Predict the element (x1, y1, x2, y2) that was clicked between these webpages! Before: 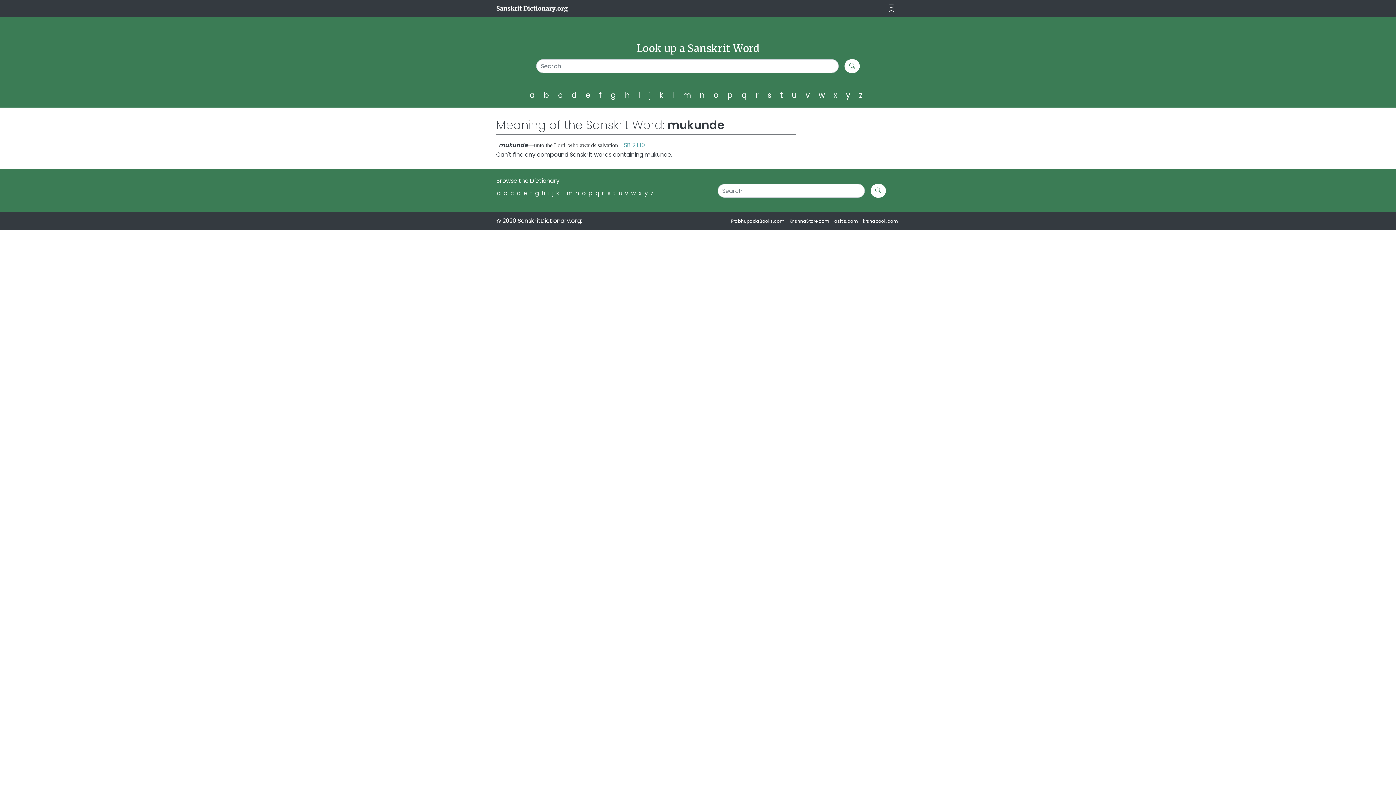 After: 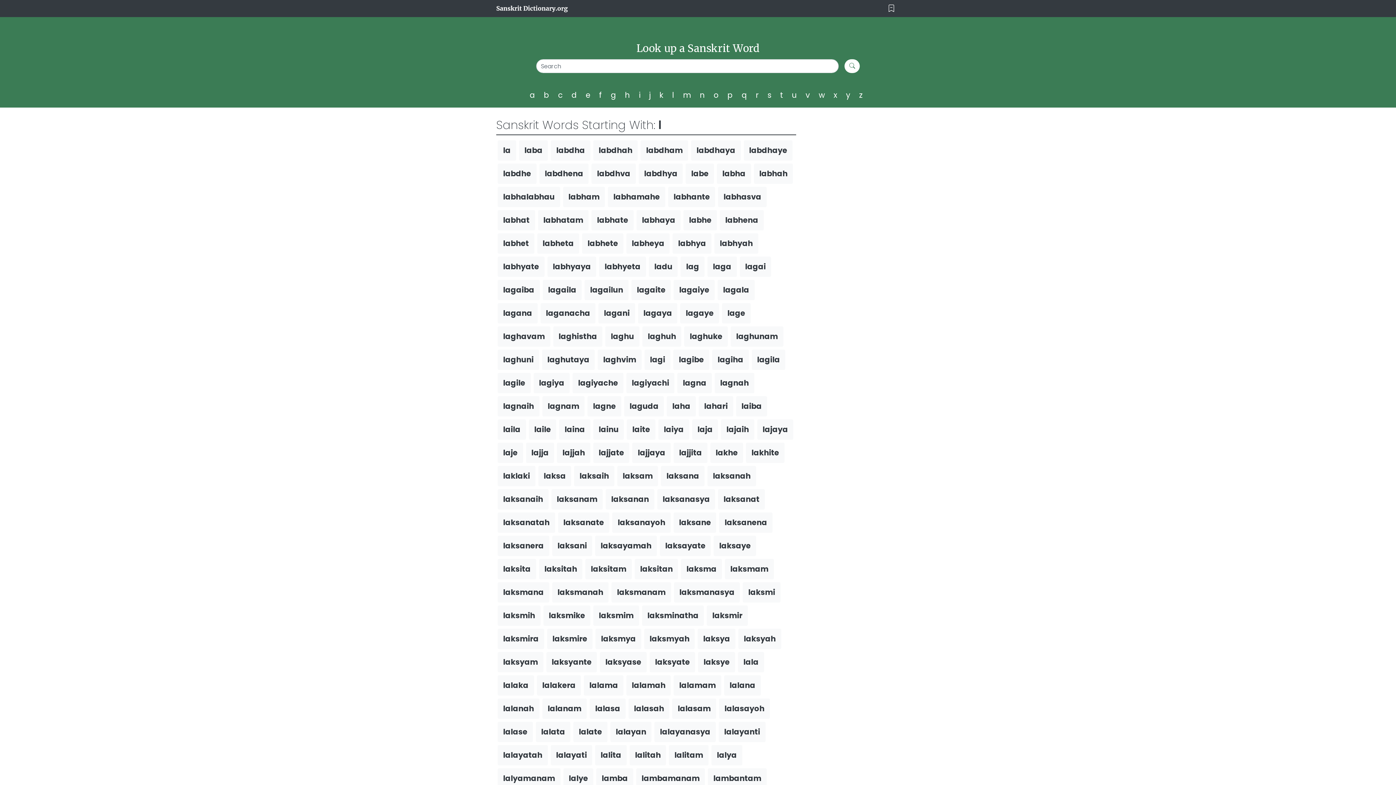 Action: bbox: (562, 189, 564, 197) label: l